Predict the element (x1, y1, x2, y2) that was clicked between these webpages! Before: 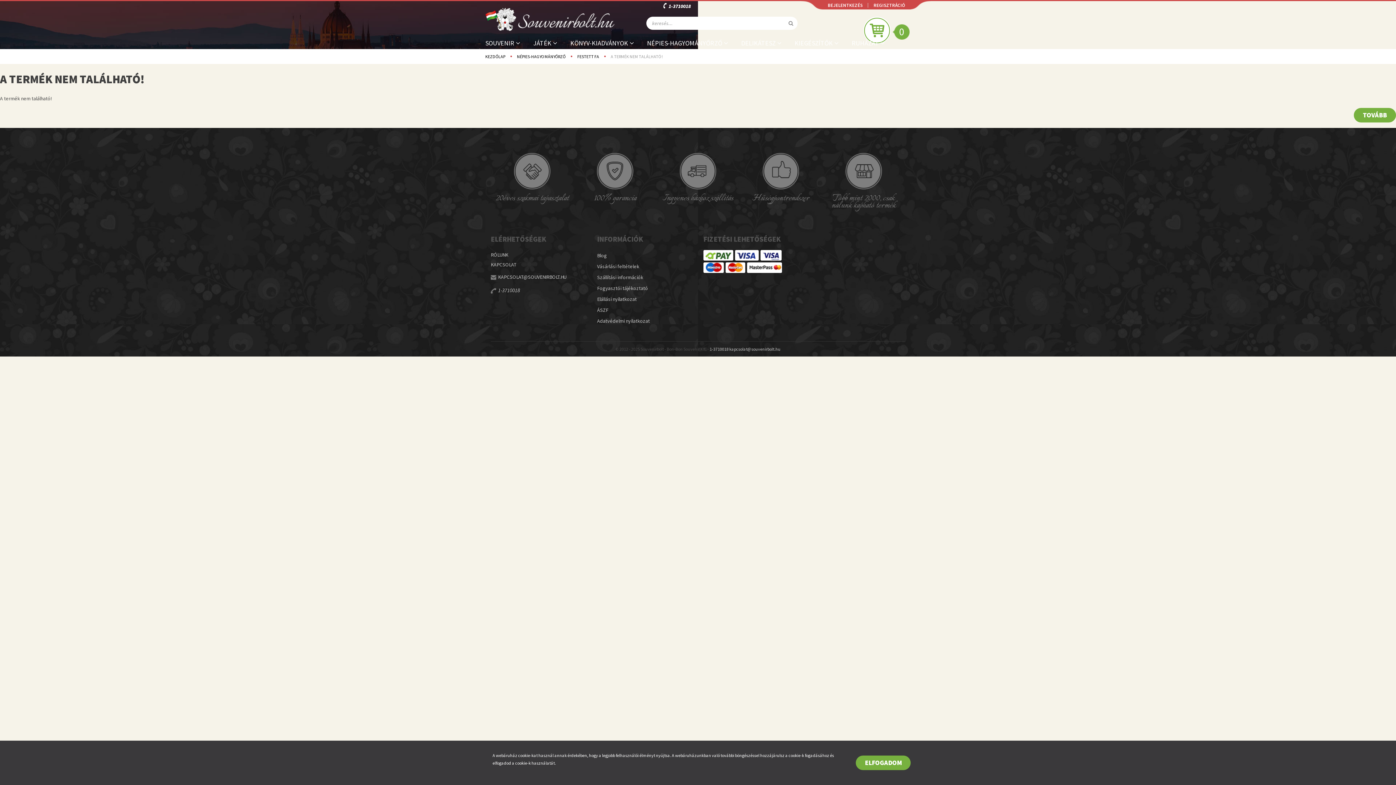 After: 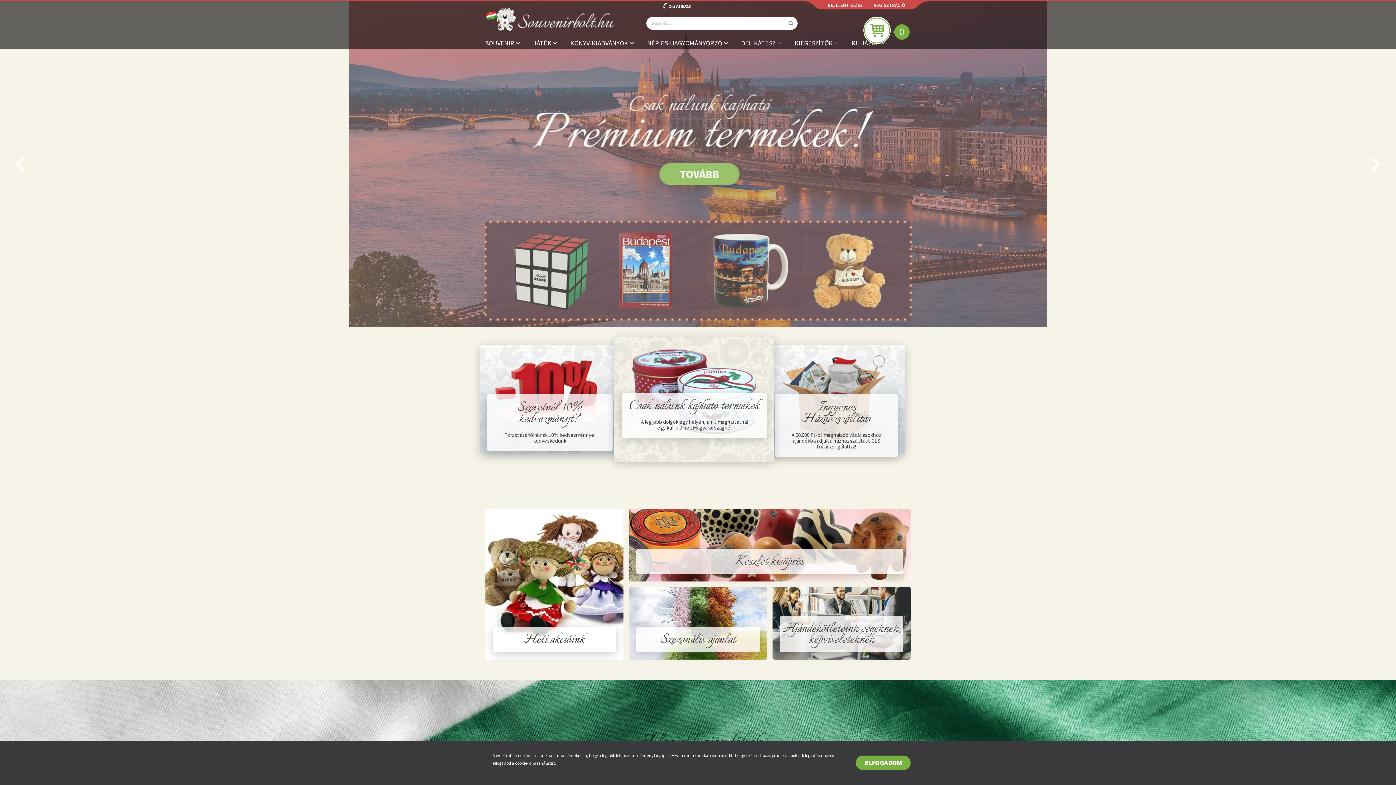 Action: bbox: (485, 15, 614, 22)